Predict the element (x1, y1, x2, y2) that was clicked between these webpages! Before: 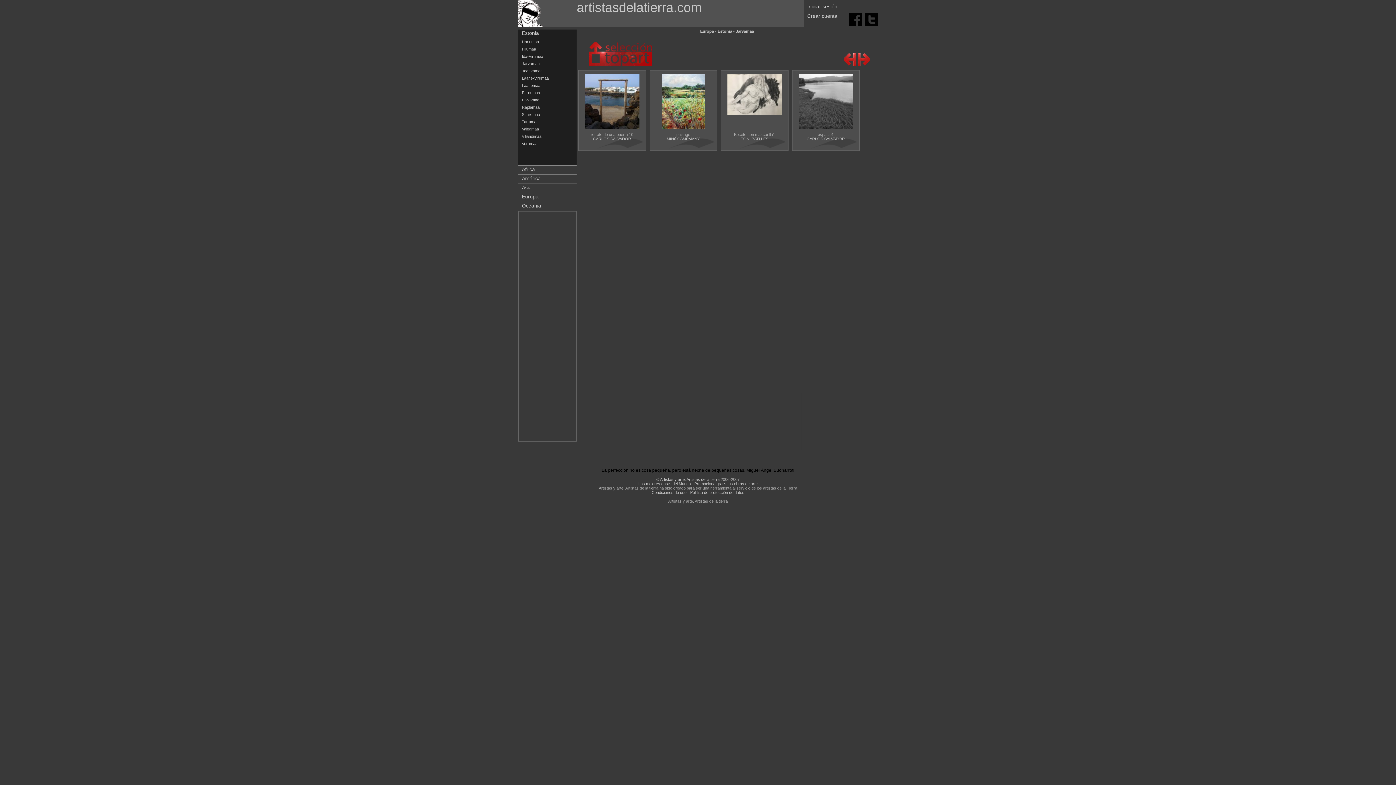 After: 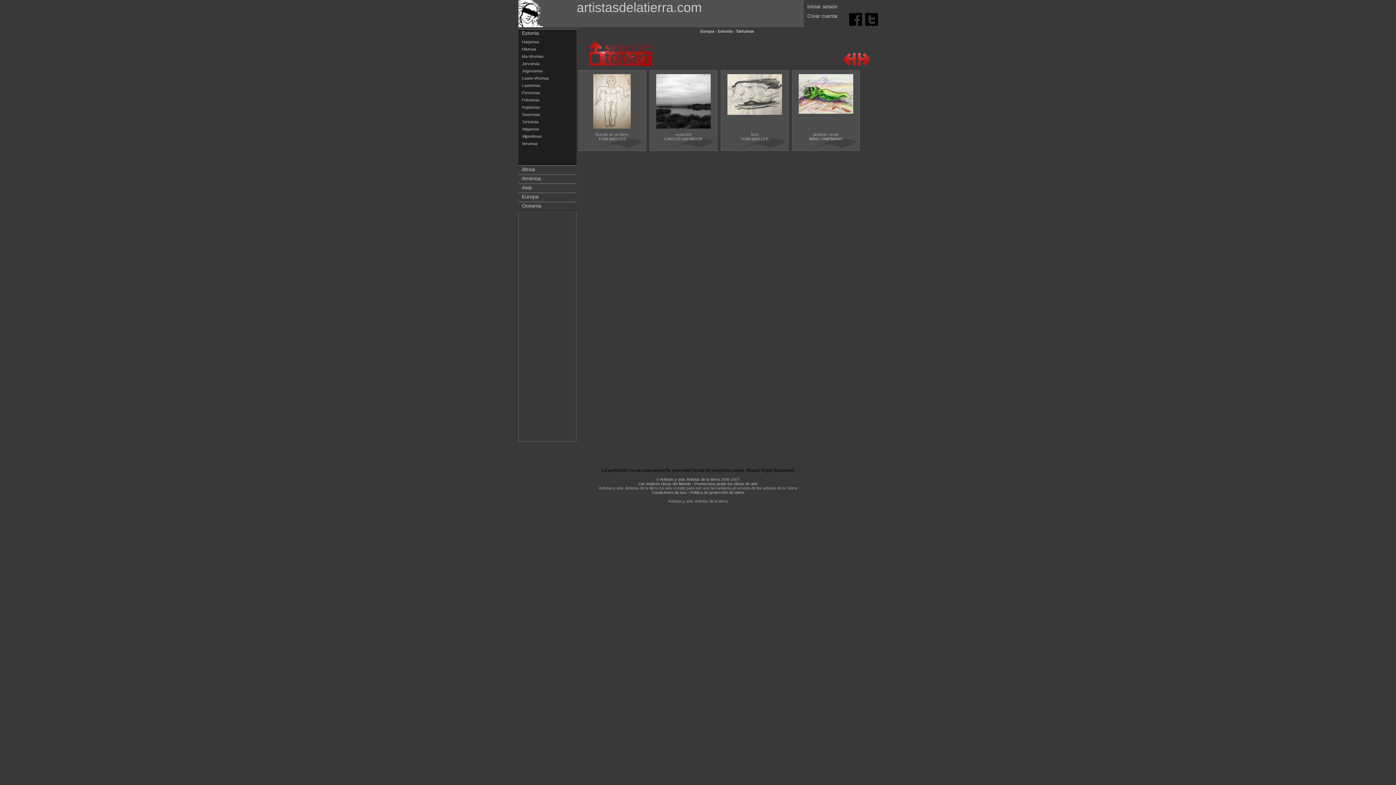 Action: bbox: (522, 119, 538, 124) label: Tartumaa